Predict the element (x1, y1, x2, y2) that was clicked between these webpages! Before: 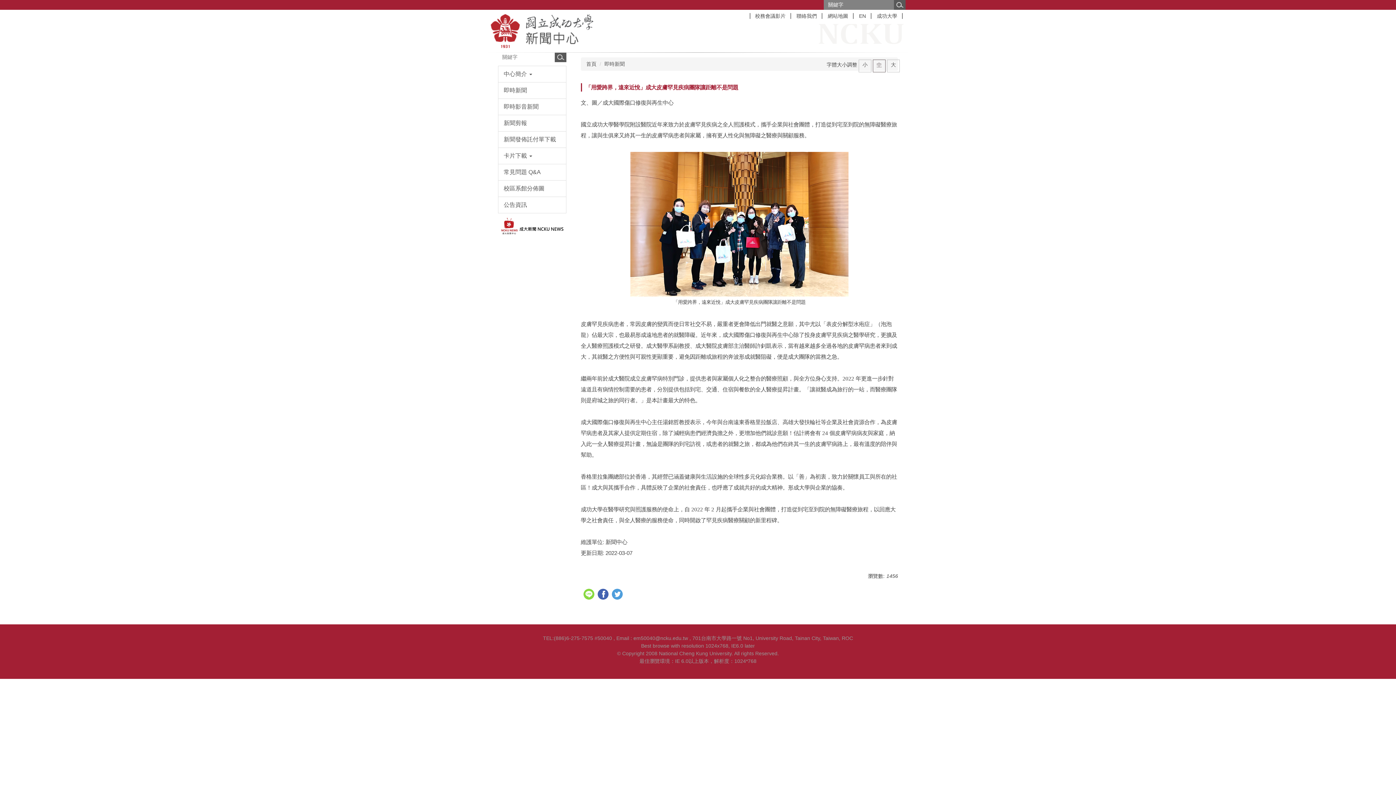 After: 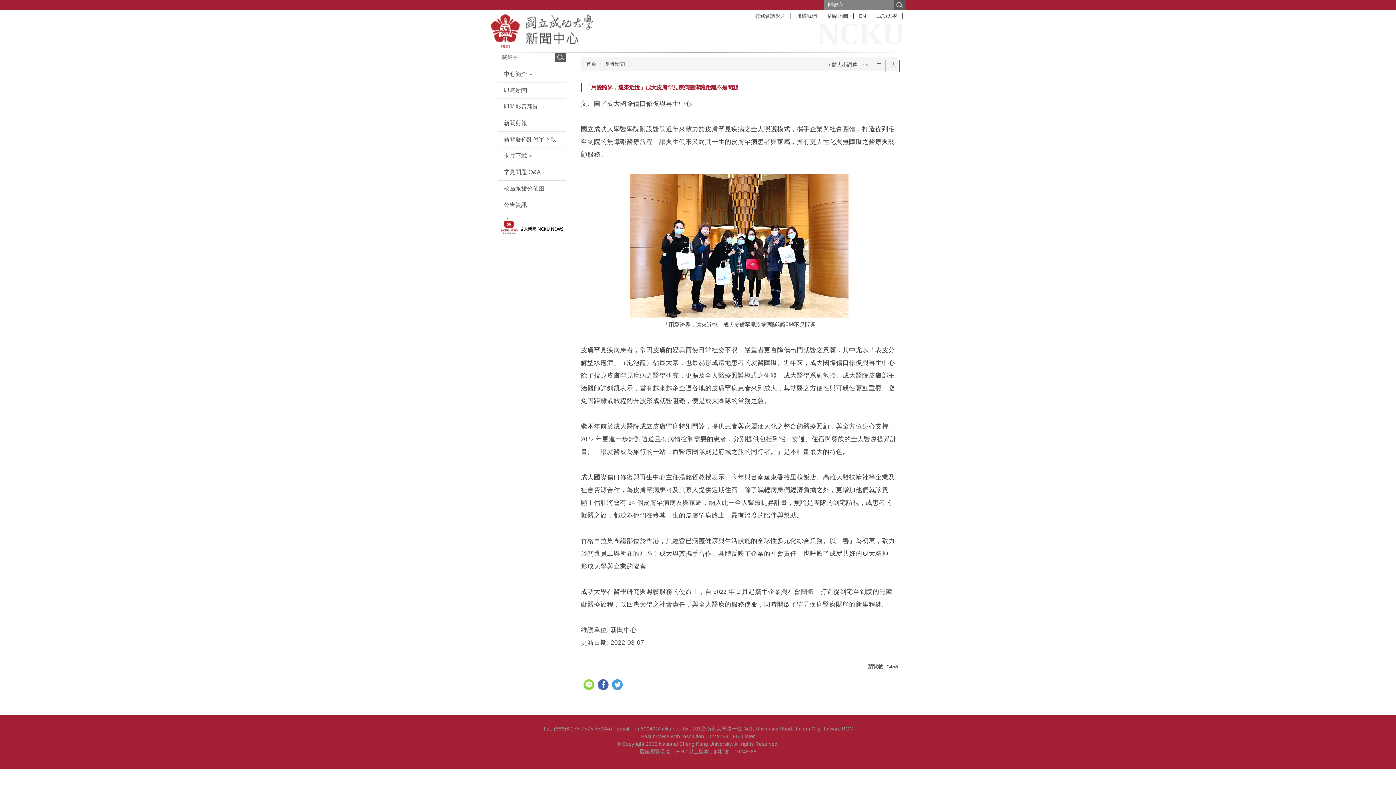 Action: label: 大 bbox: (887, 59, 900, 72)